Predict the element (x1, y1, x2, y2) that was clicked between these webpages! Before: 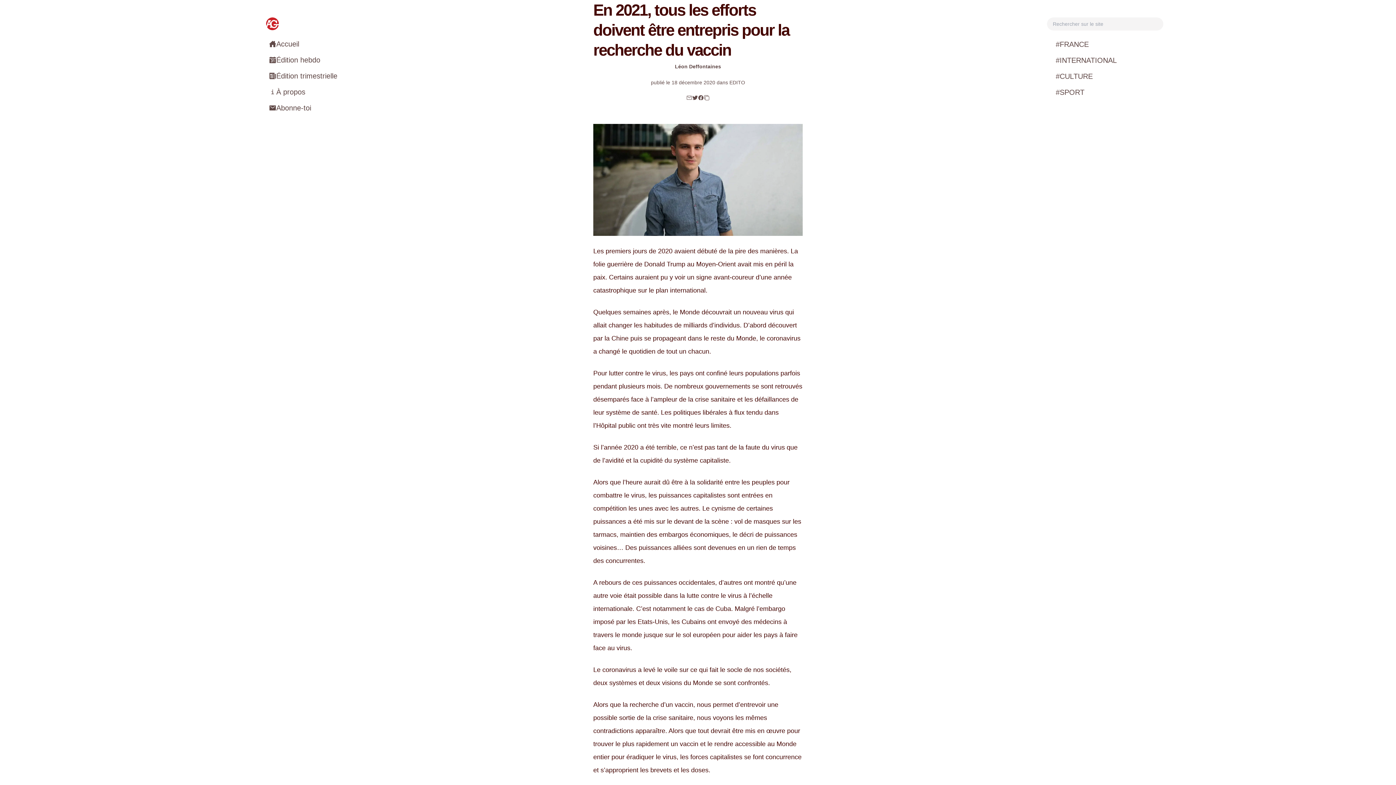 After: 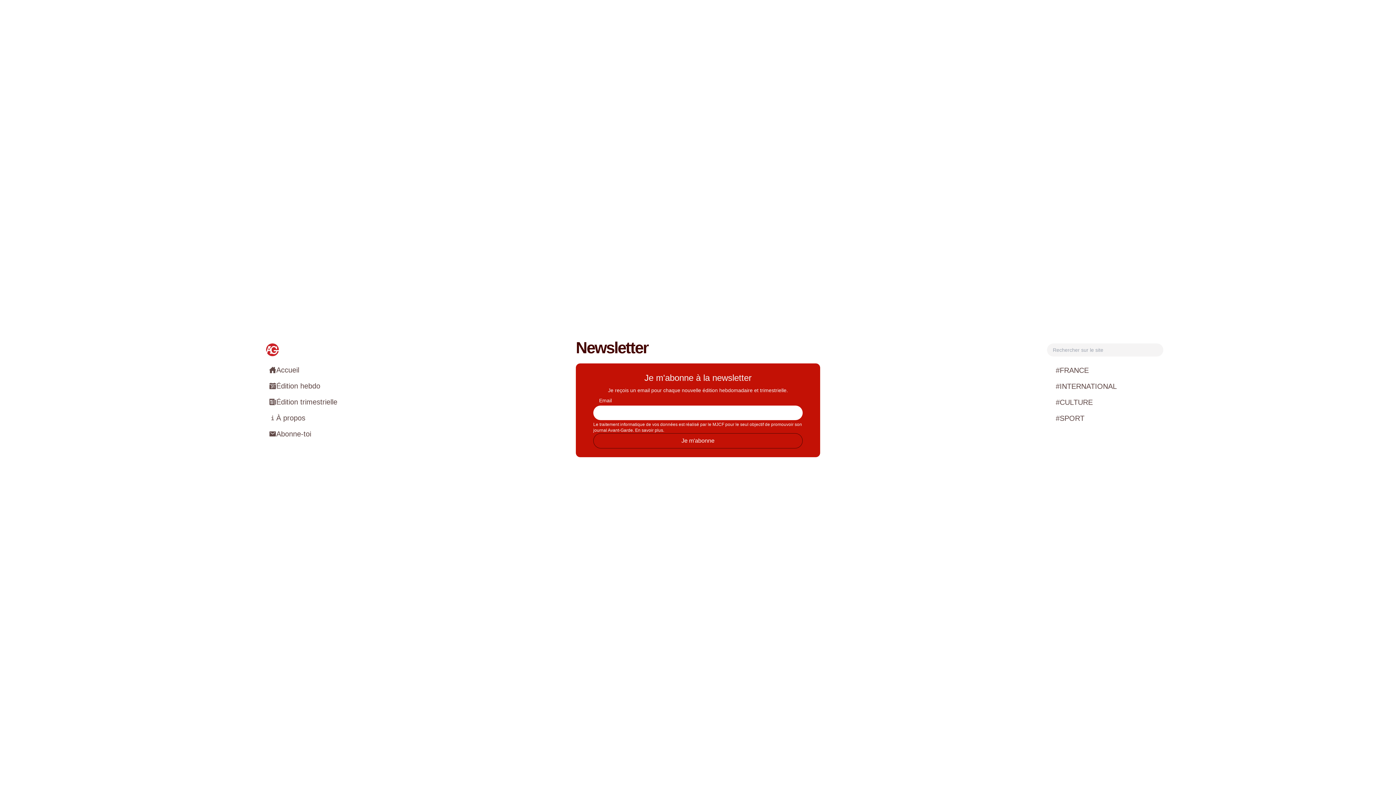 Action: label: Abonne-toi bbox: (276, 104, 311, 111)